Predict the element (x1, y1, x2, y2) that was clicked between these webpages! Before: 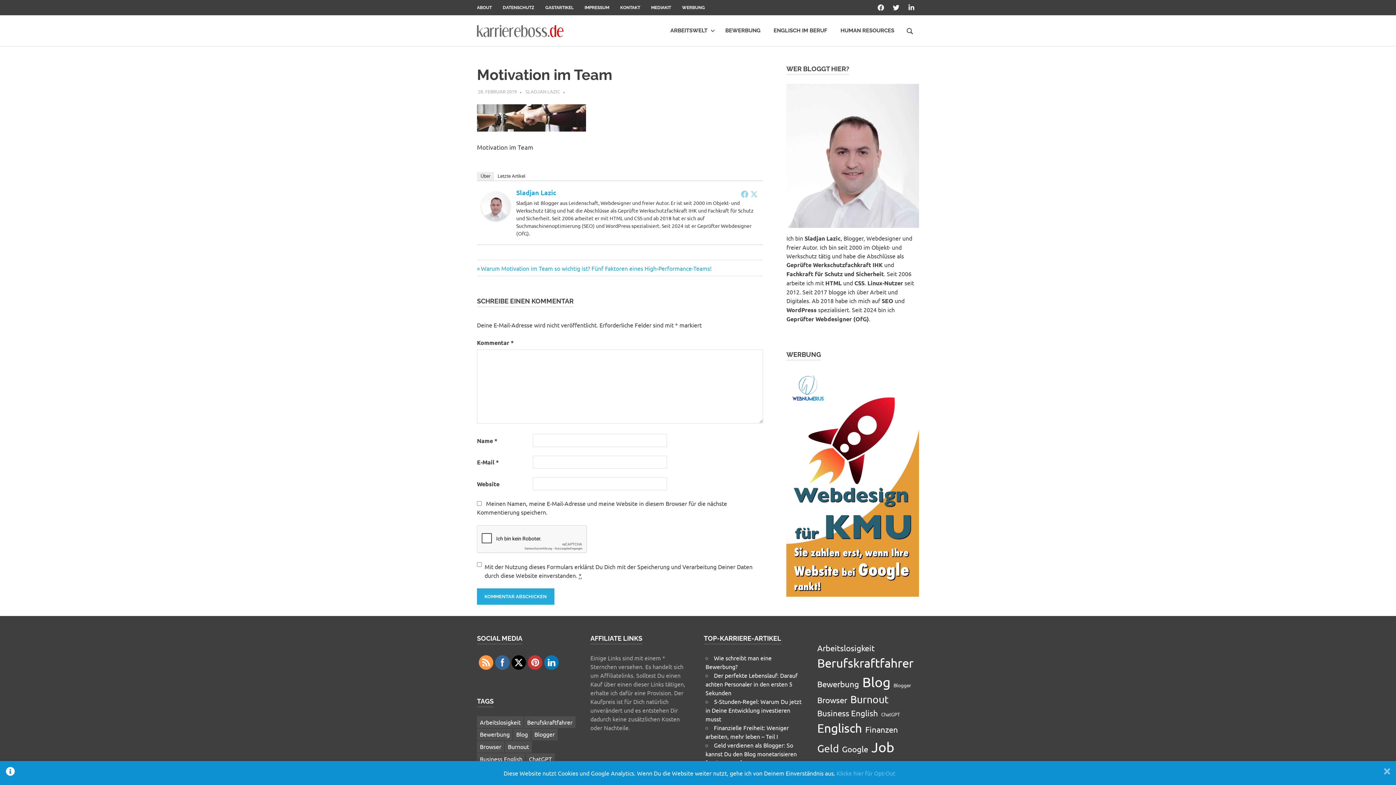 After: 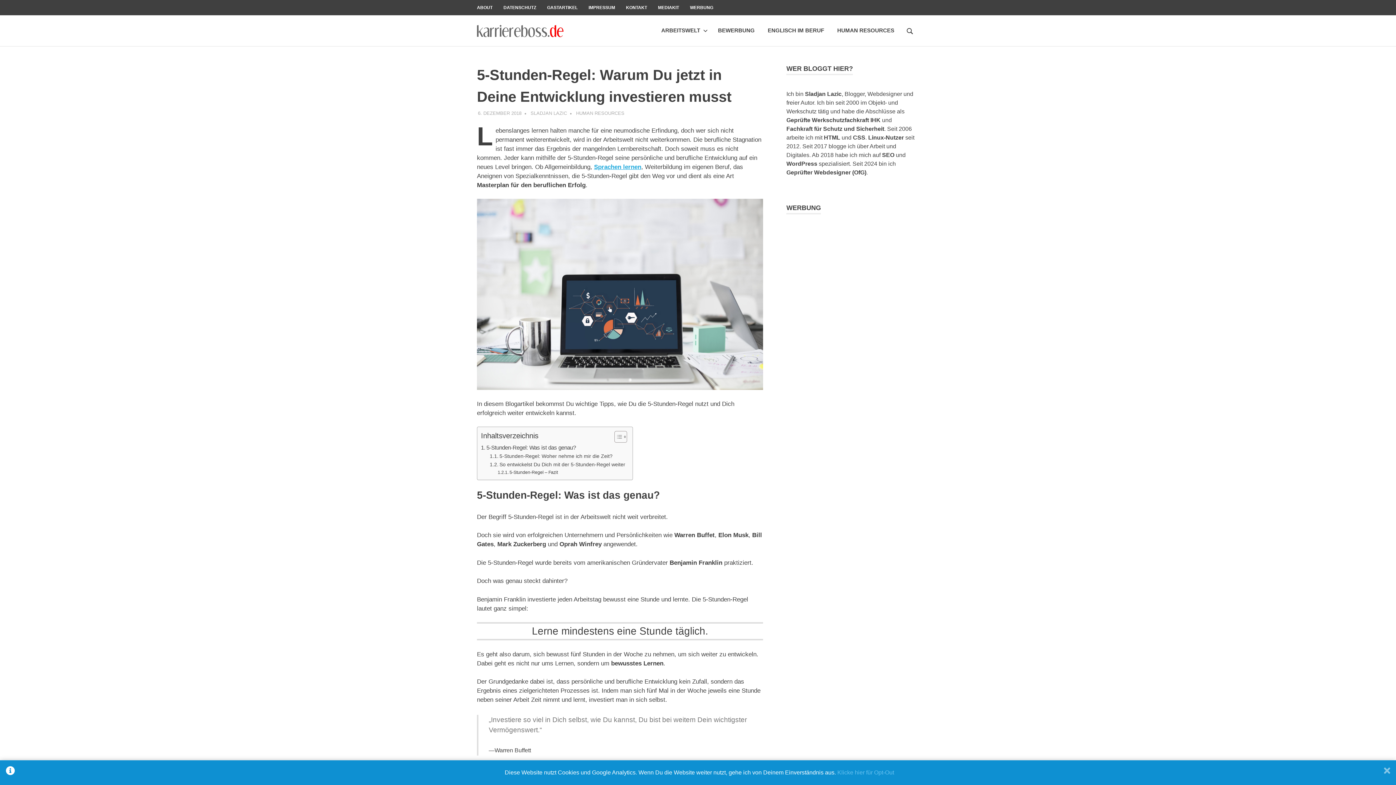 Action: bbox: (705, 698, 801, 723) label: 5-Stunden-Regel: Warum Du jetzt in Deine Entwicklung investieren musst